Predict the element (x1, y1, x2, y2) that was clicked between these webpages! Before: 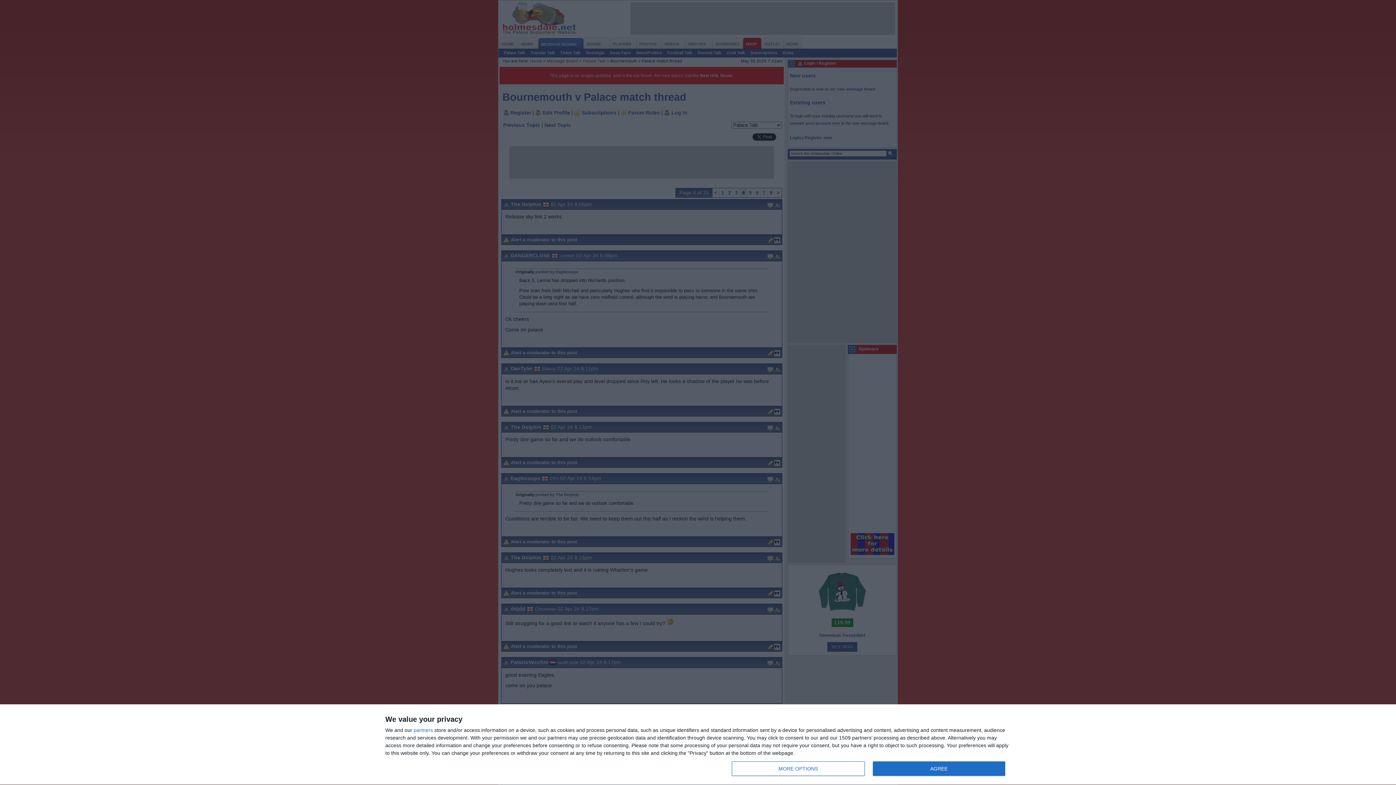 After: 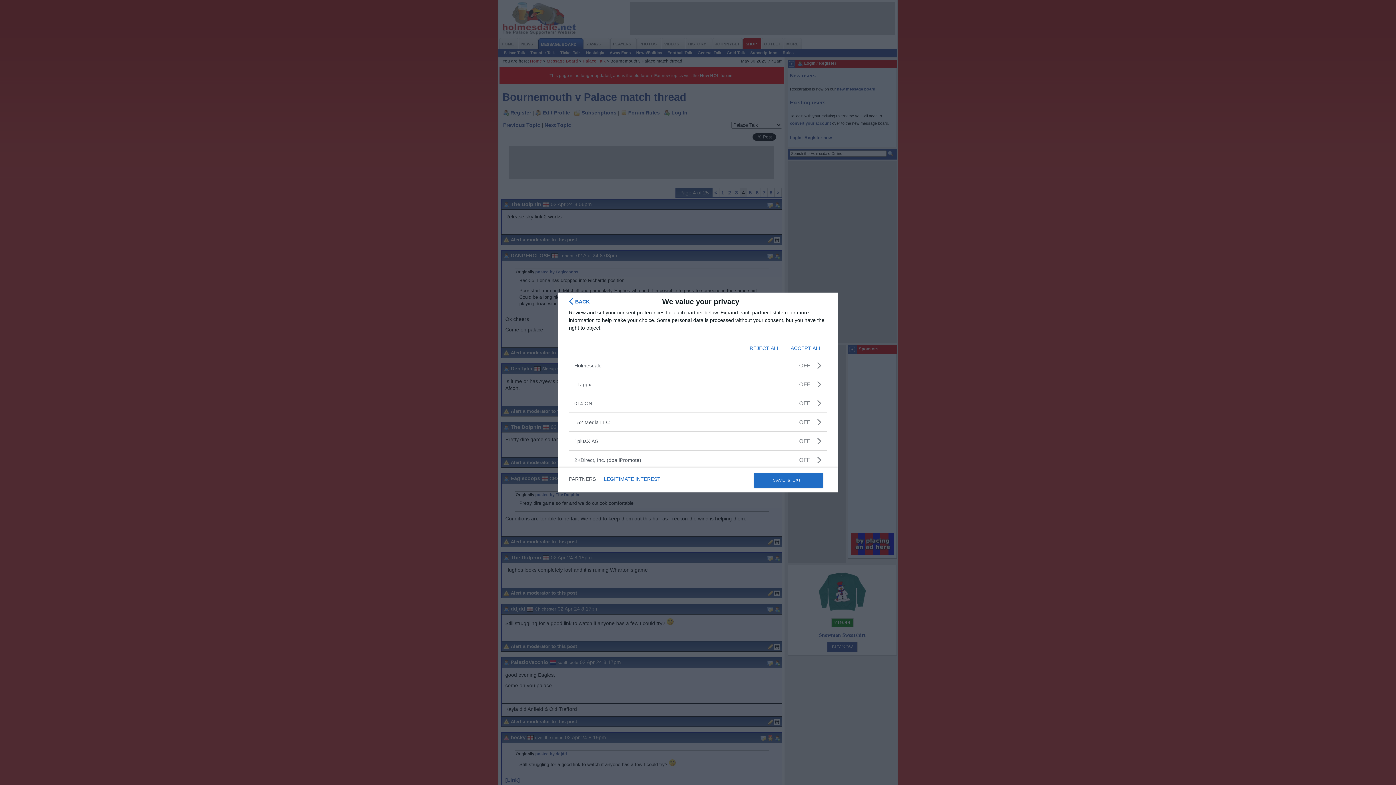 Action: bbox: (413, 728, 433, 733) label: partners